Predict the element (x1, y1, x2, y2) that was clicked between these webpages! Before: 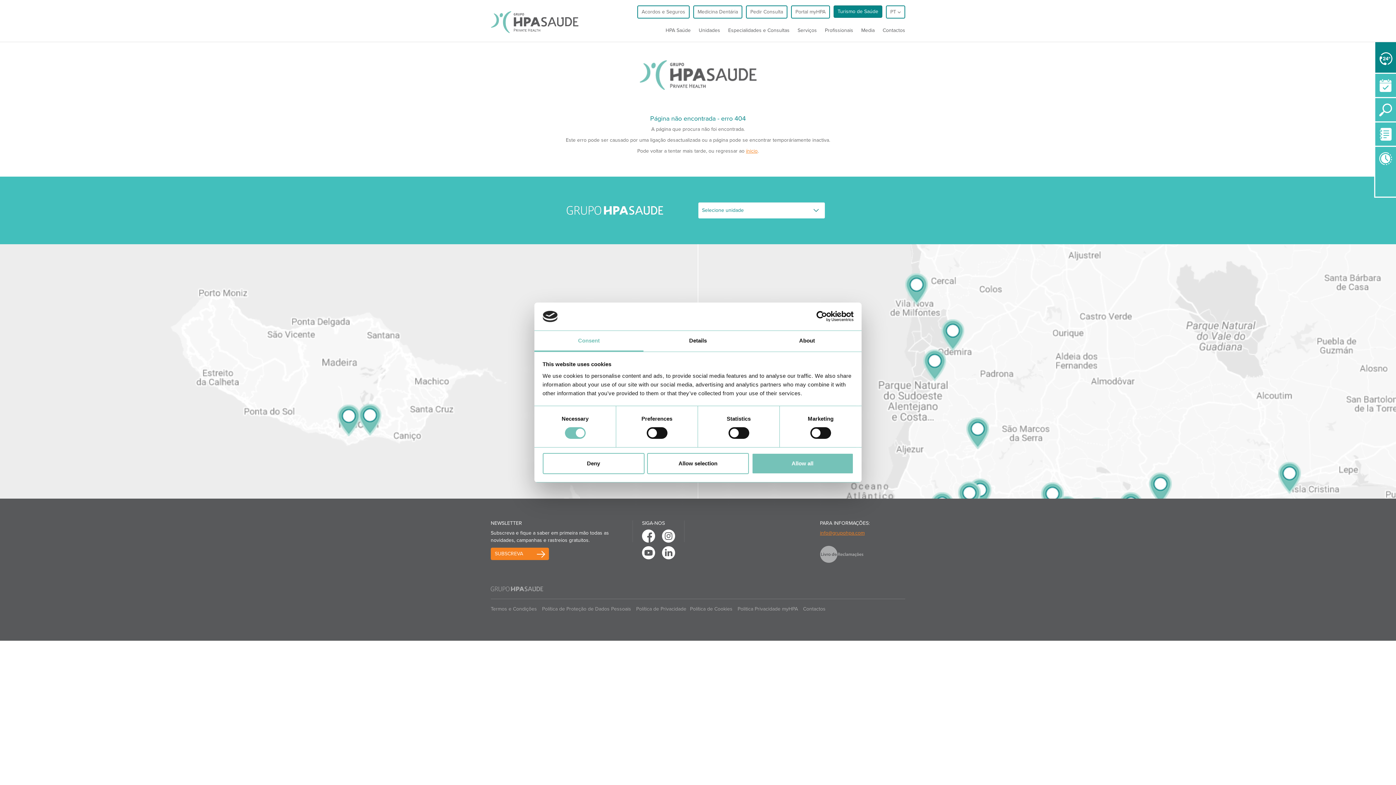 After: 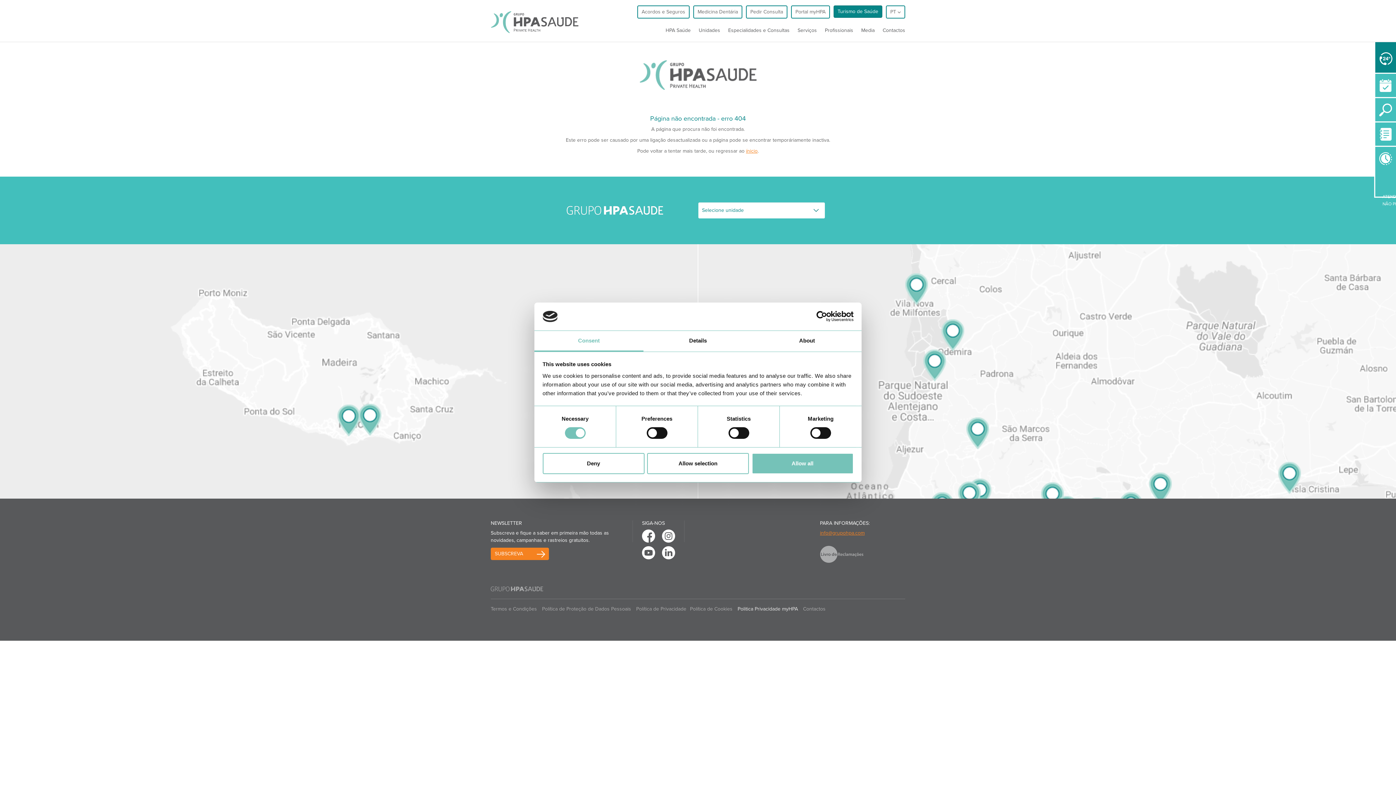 Action: label: Politica Privacidade myHPA bbox: (737, 606, 801, 612)